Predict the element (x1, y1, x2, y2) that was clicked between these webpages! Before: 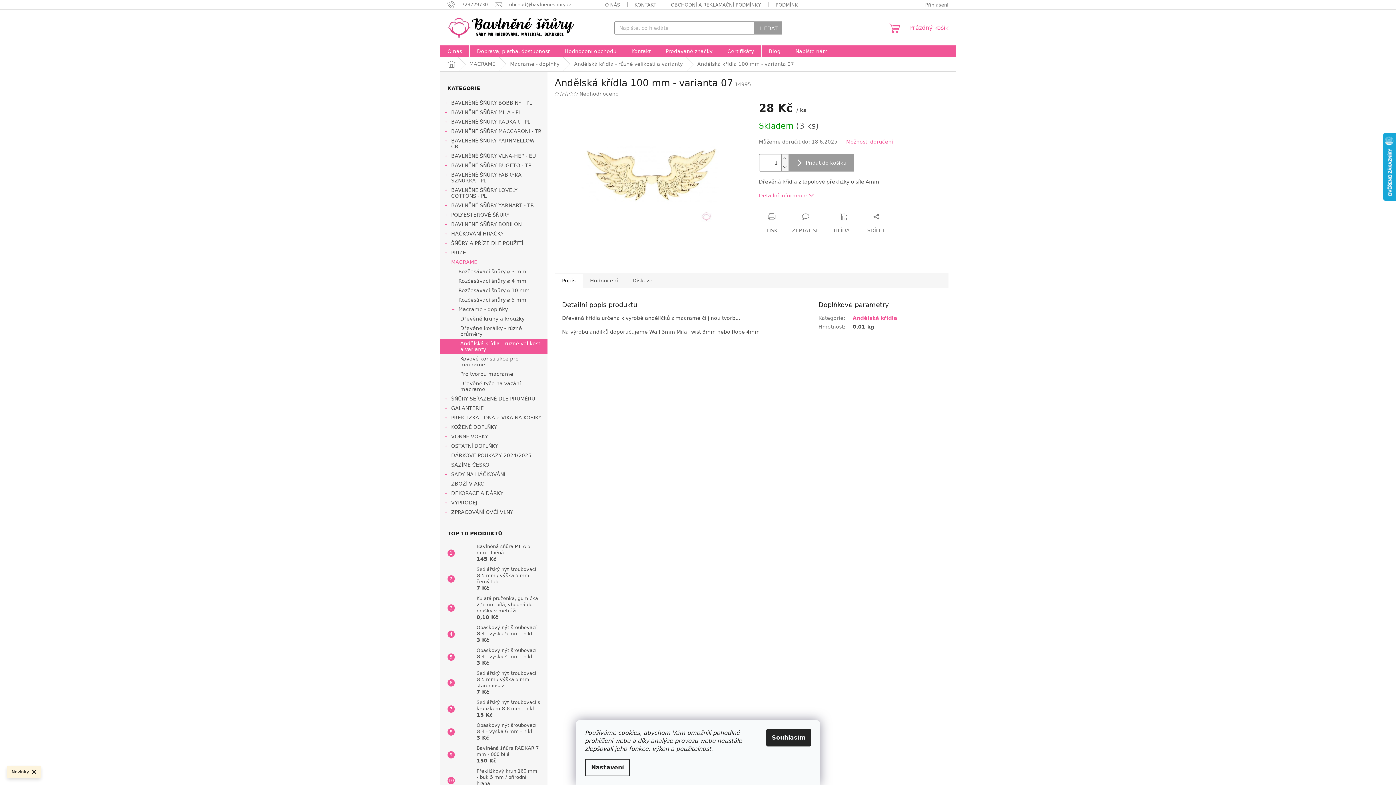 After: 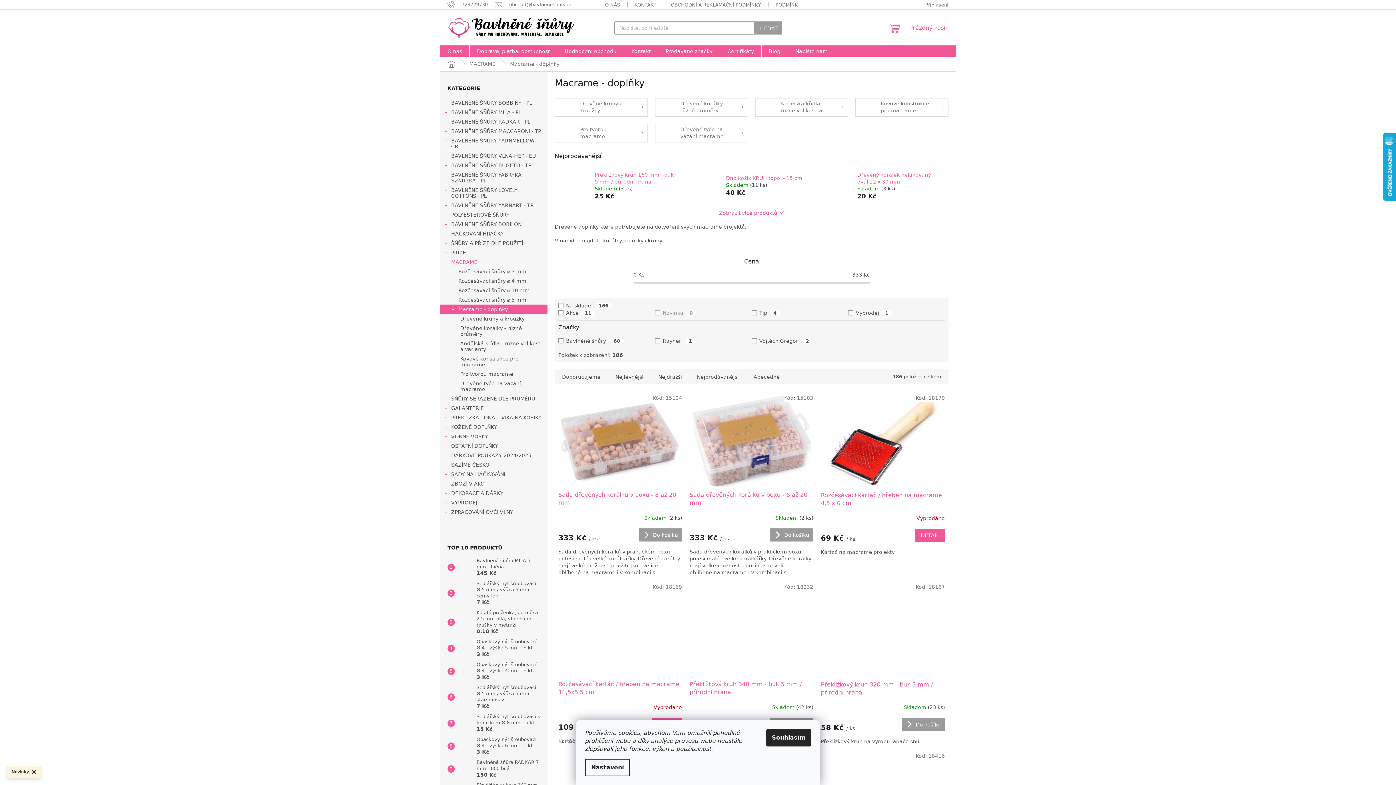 Action: bbox: (502, 57, 566, 71) label: Macrame - doplňky